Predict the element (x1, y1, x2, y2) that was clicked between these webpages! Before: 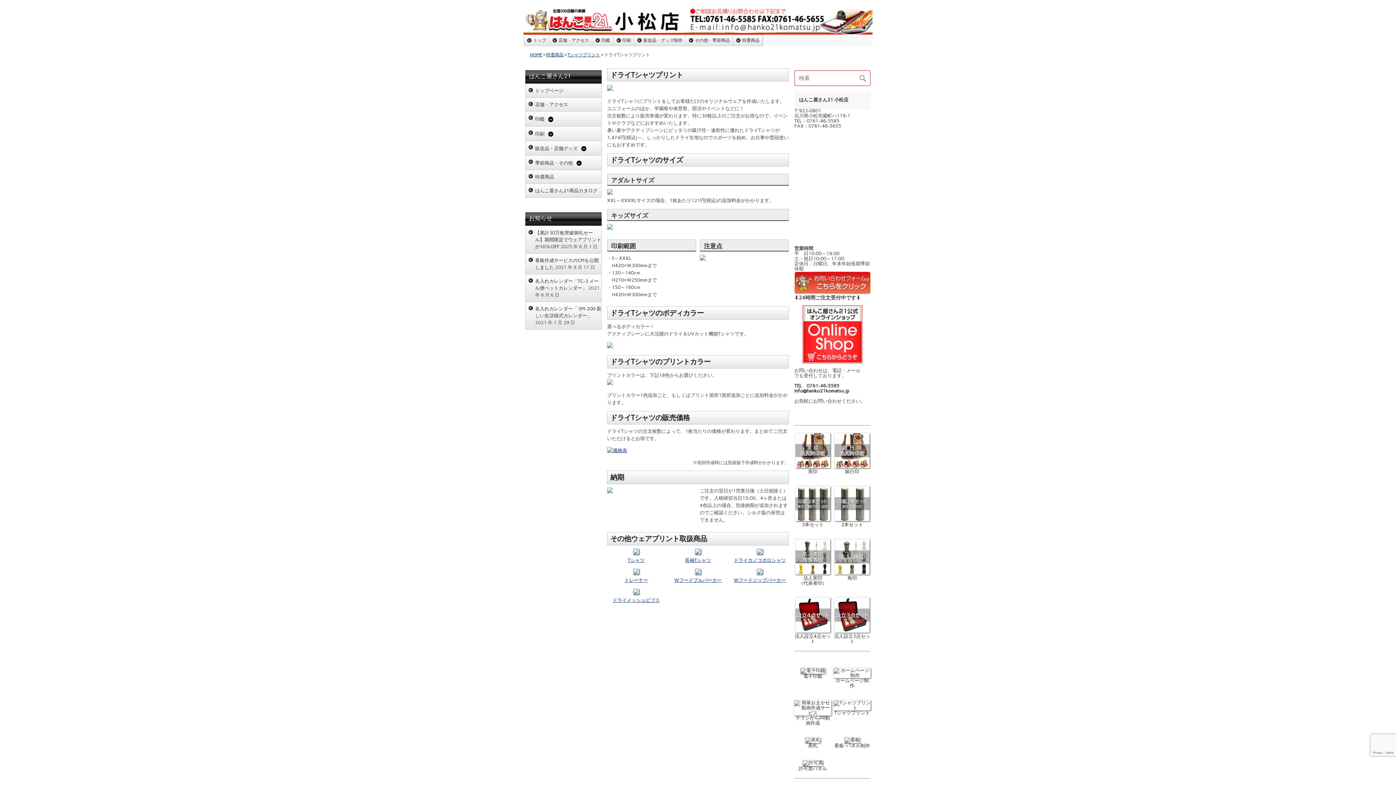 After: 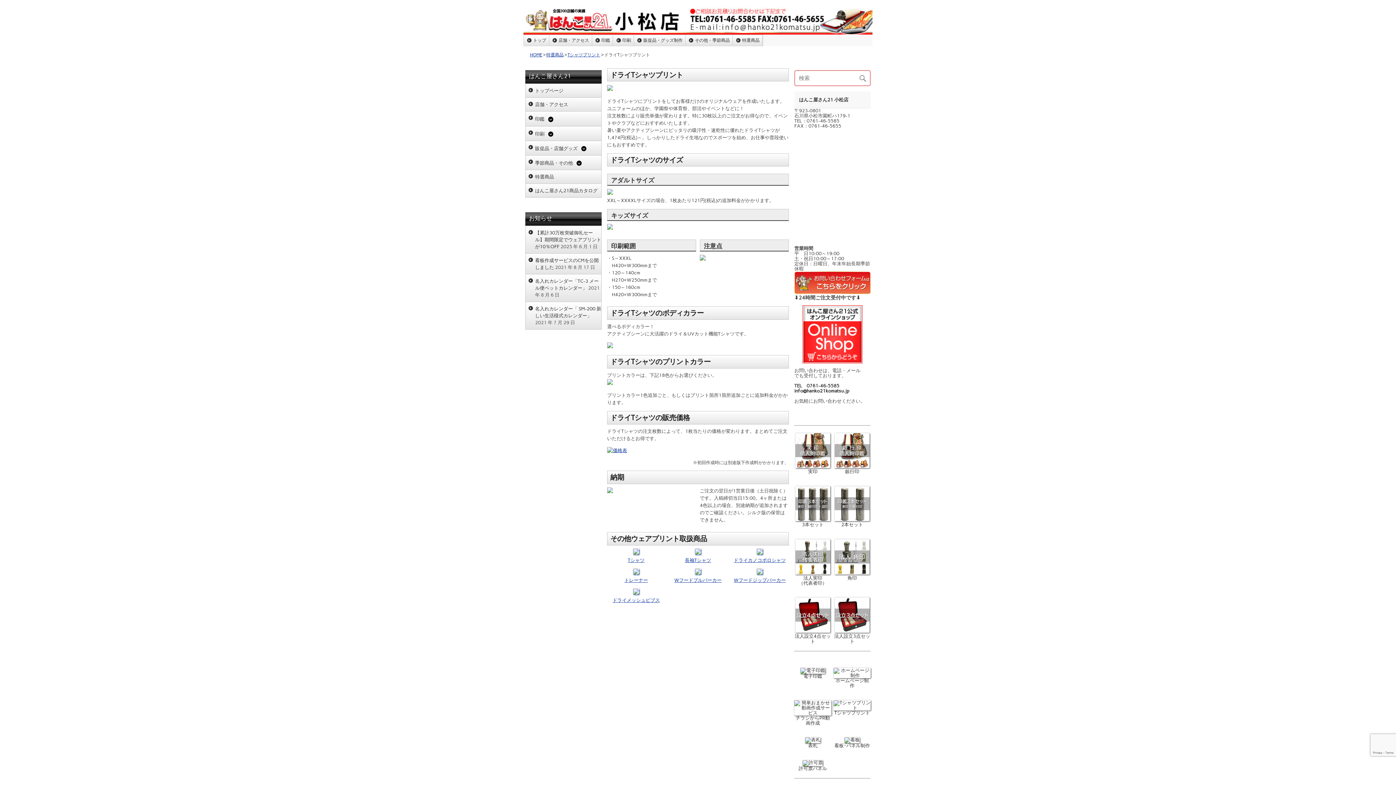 Action: bbox: (795, 628, 831, 644) label: 
法人設立4点セット